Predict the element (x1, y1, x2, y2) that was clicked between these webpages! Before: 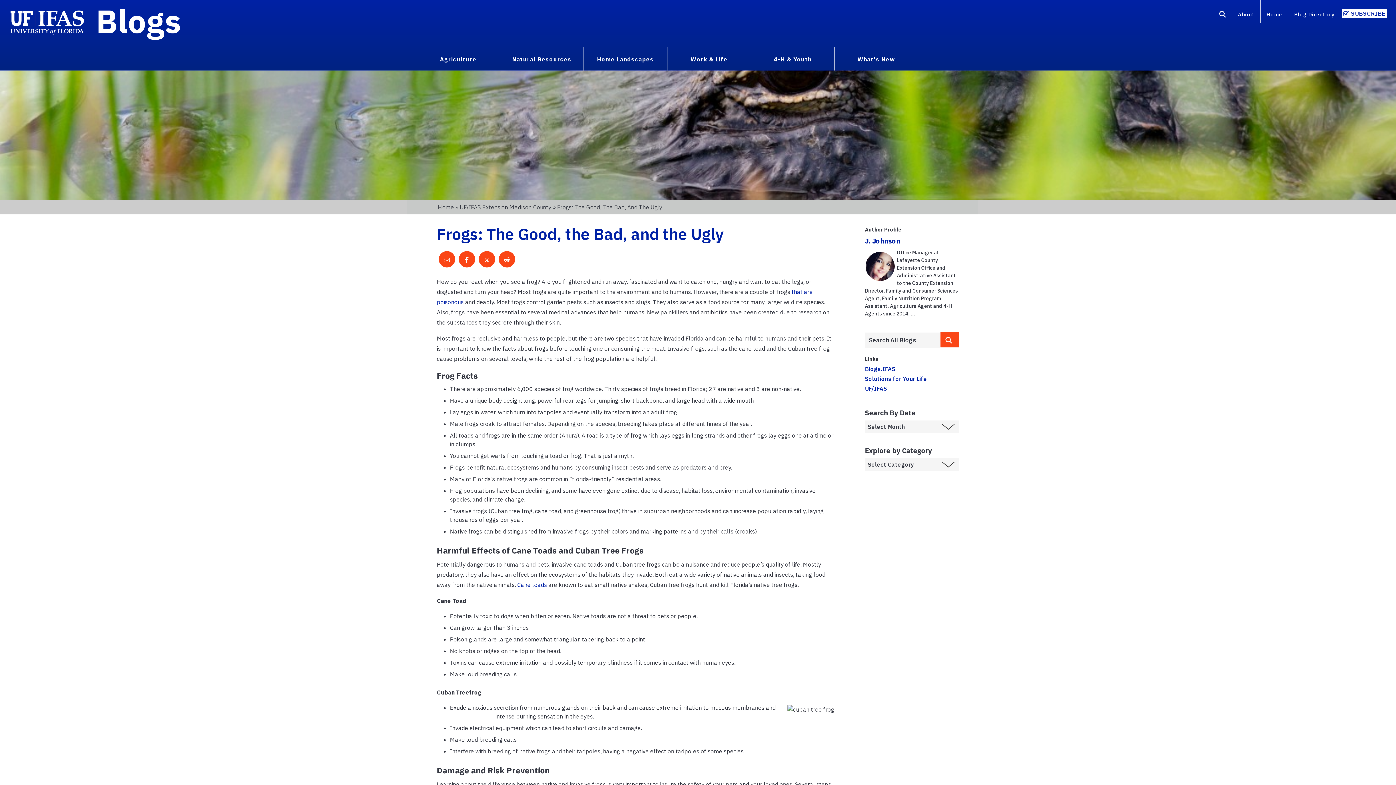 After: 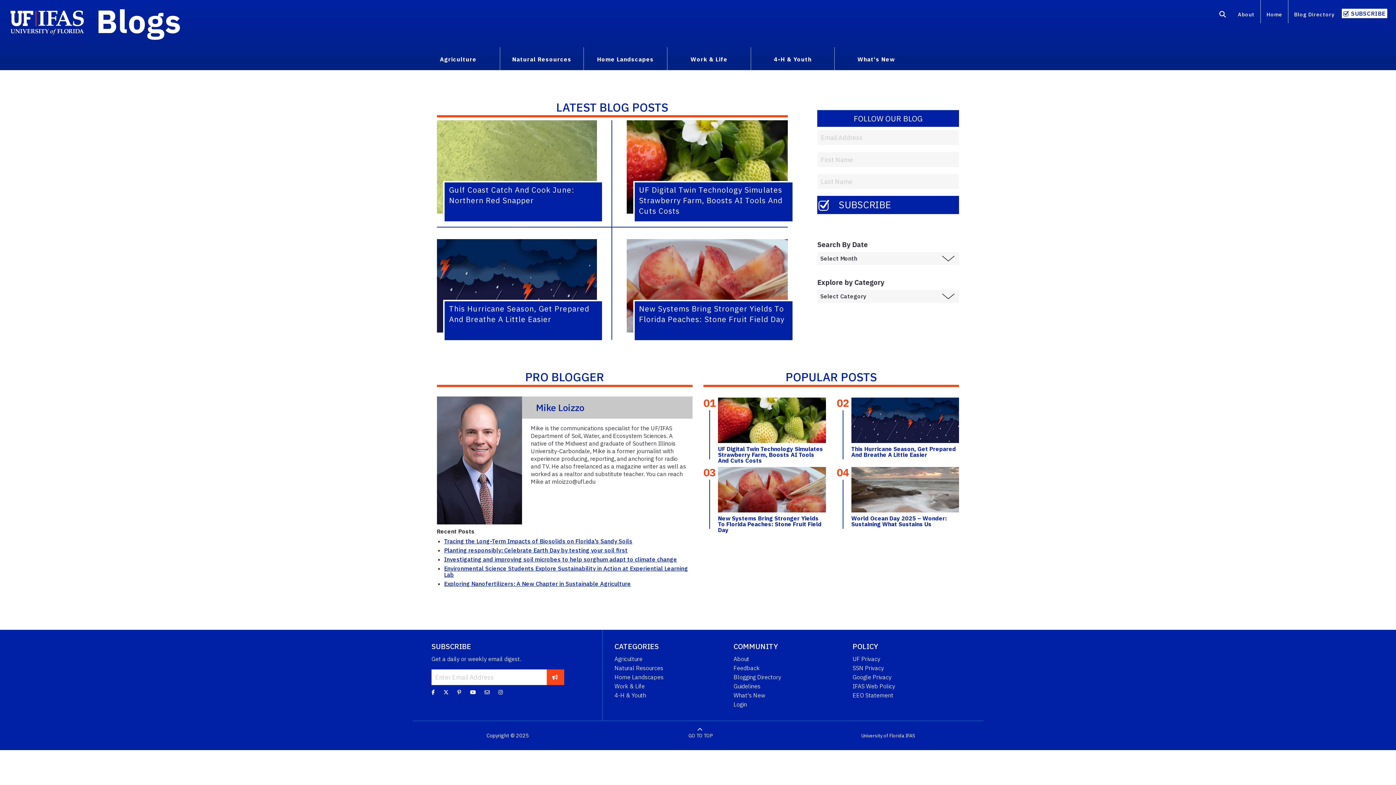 Action: bbox: (437, 203, 453, 211) label: Home